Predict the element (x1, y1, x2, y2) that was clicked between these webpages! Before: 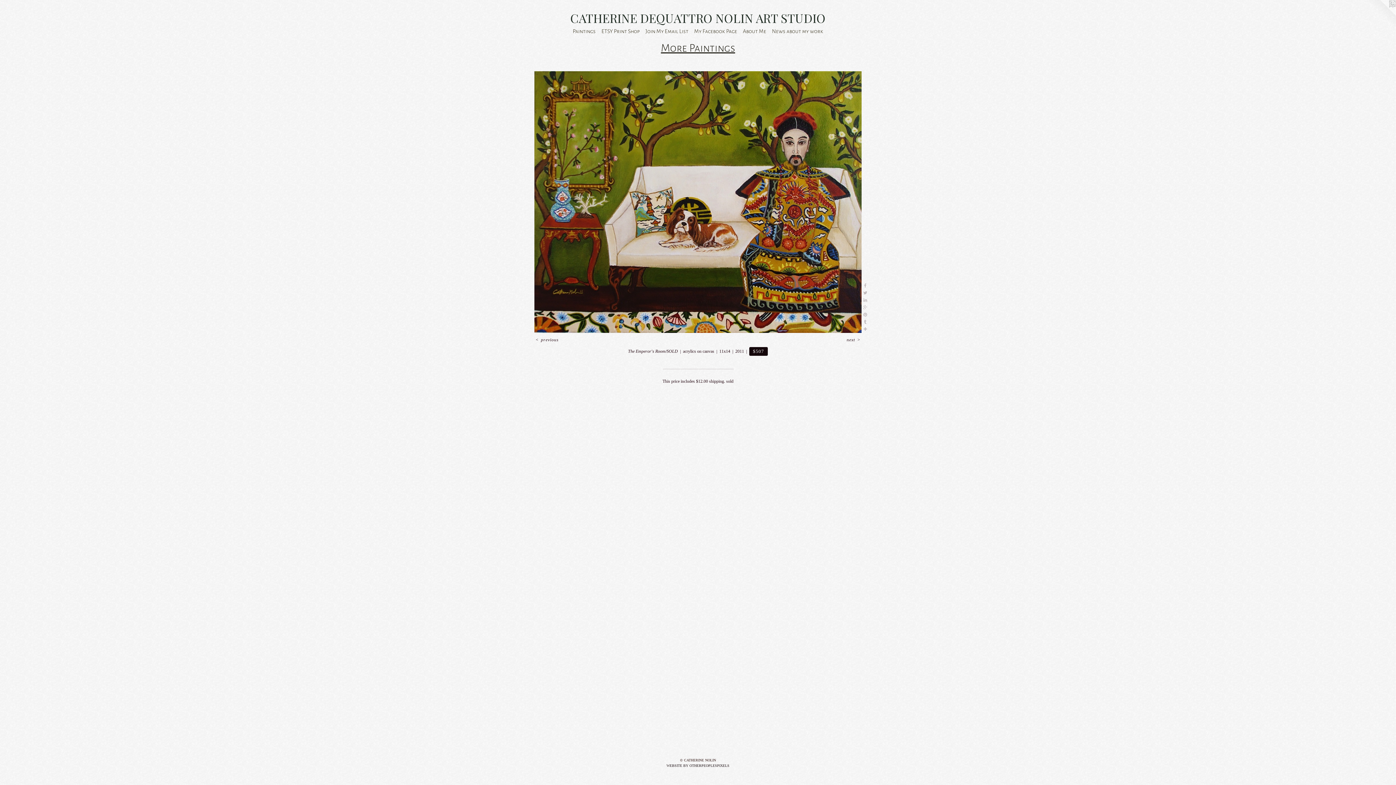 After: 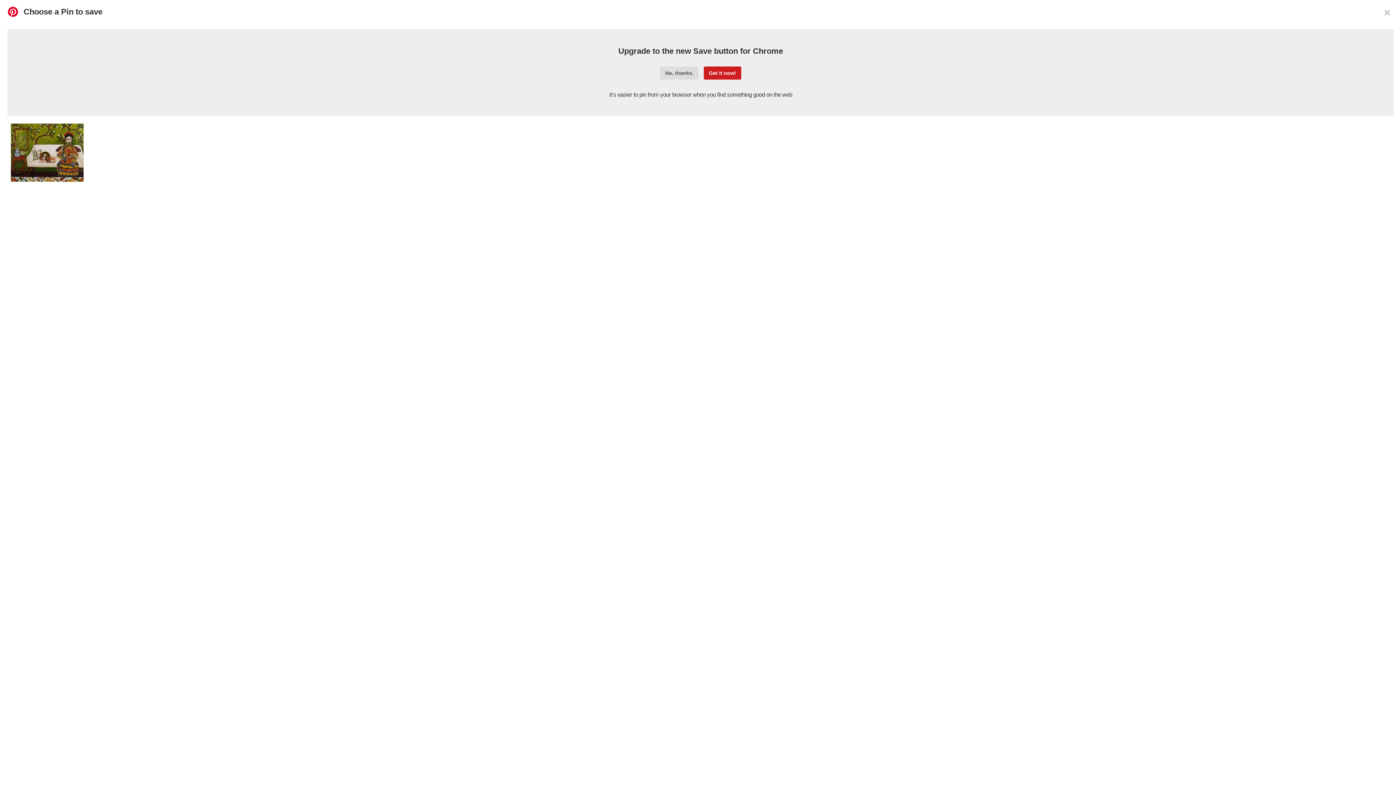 Action: bbox: (861, 311, 869, 318)